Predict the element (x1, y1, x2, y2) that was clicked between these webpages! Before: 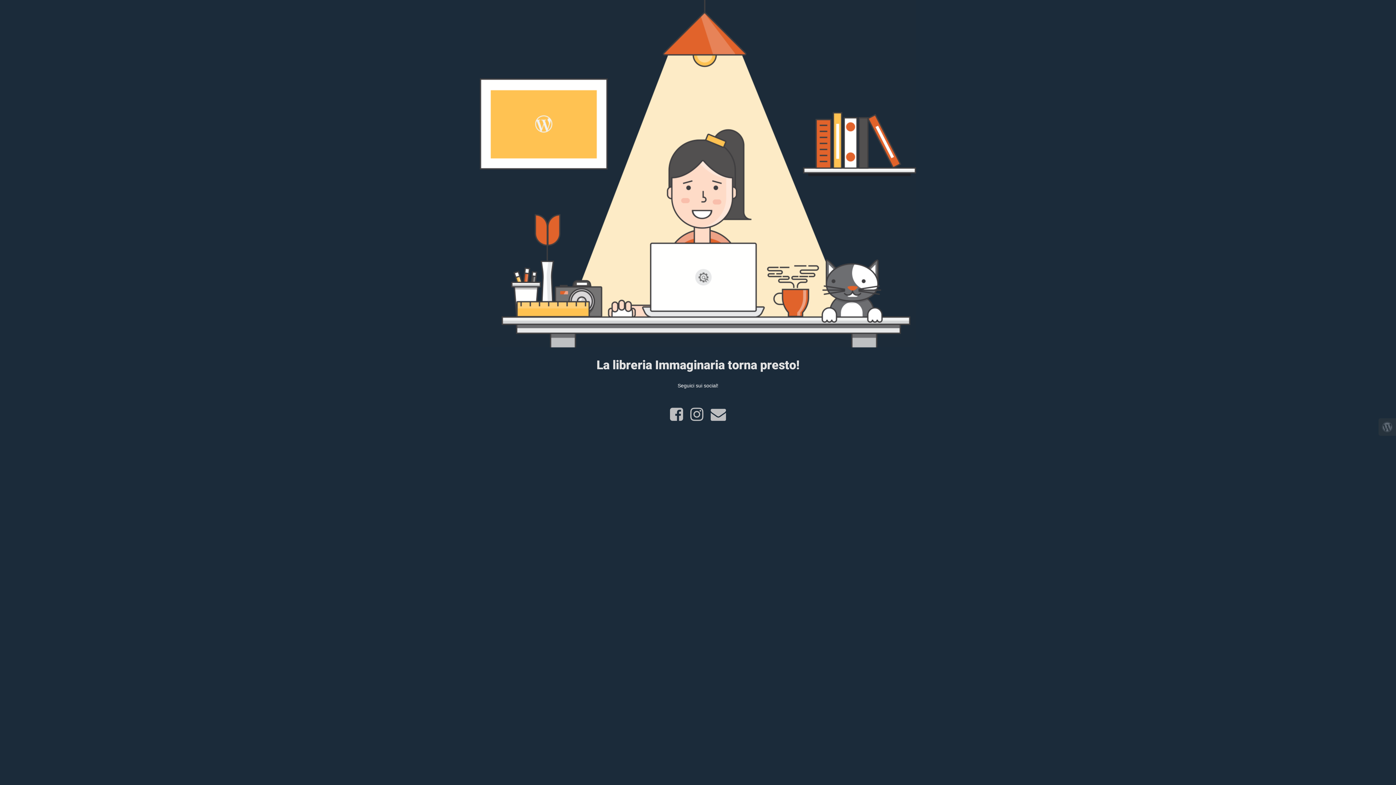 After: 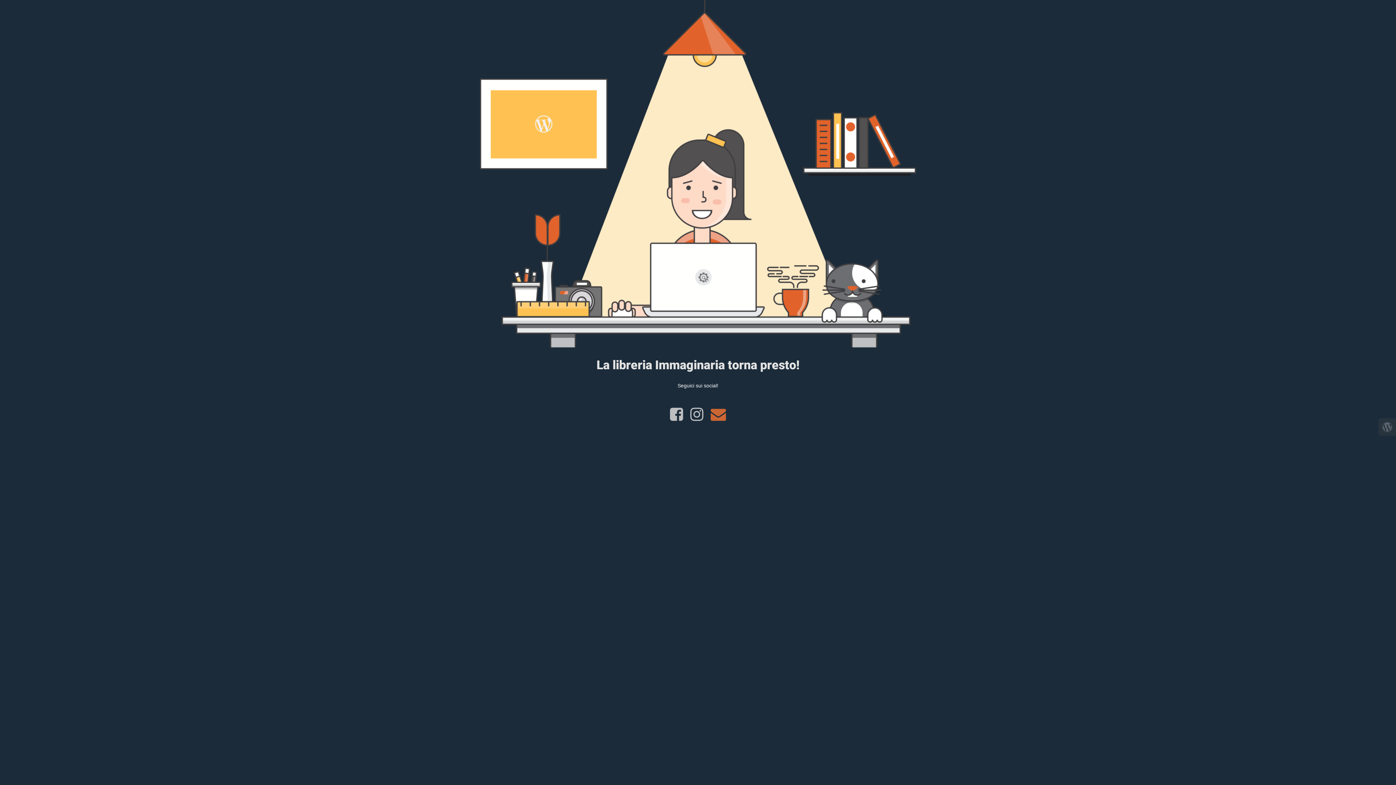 Action: bbox: (707, 415, 729, 421)